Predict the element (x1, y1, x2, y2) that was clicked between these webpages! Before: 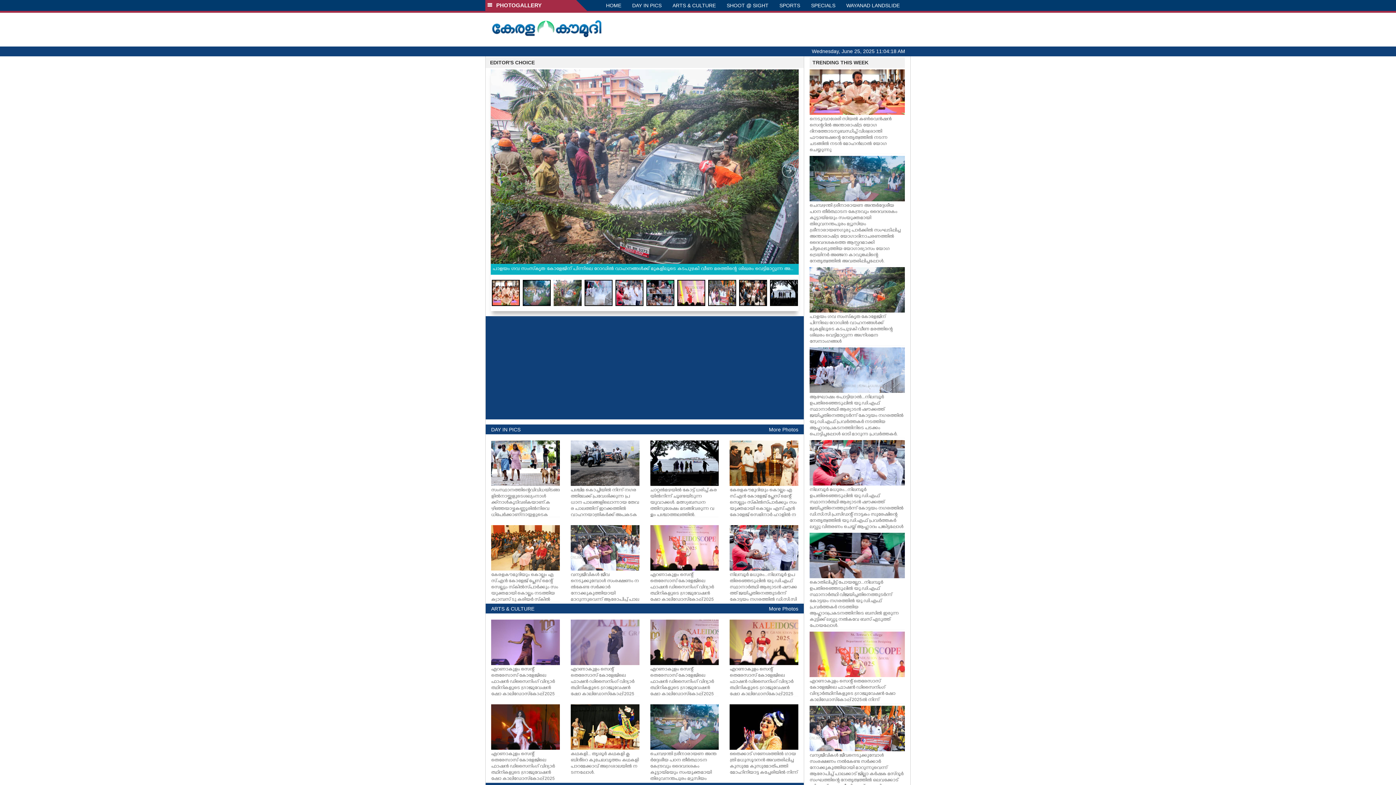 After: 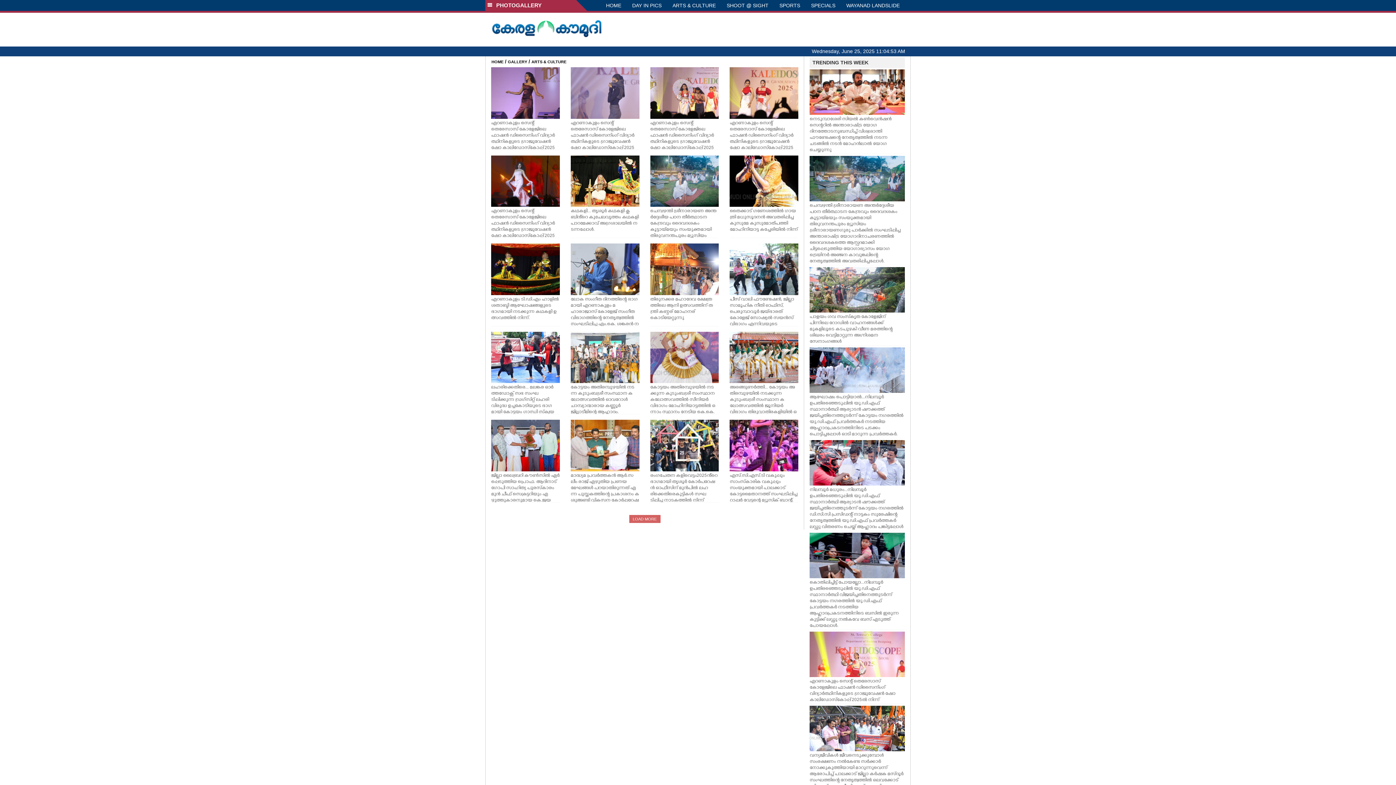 Action: bbox: (769, 605, 798, 612) label: More Photos